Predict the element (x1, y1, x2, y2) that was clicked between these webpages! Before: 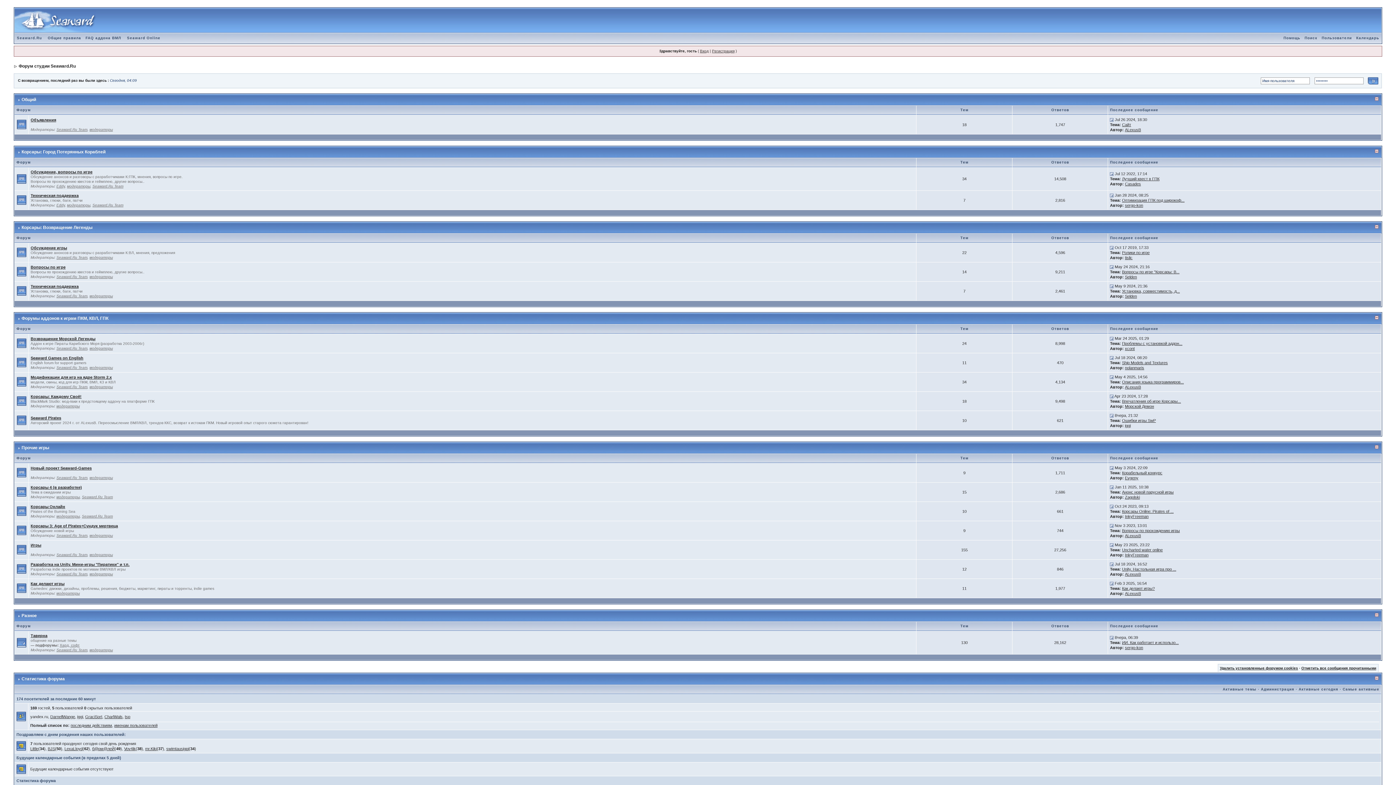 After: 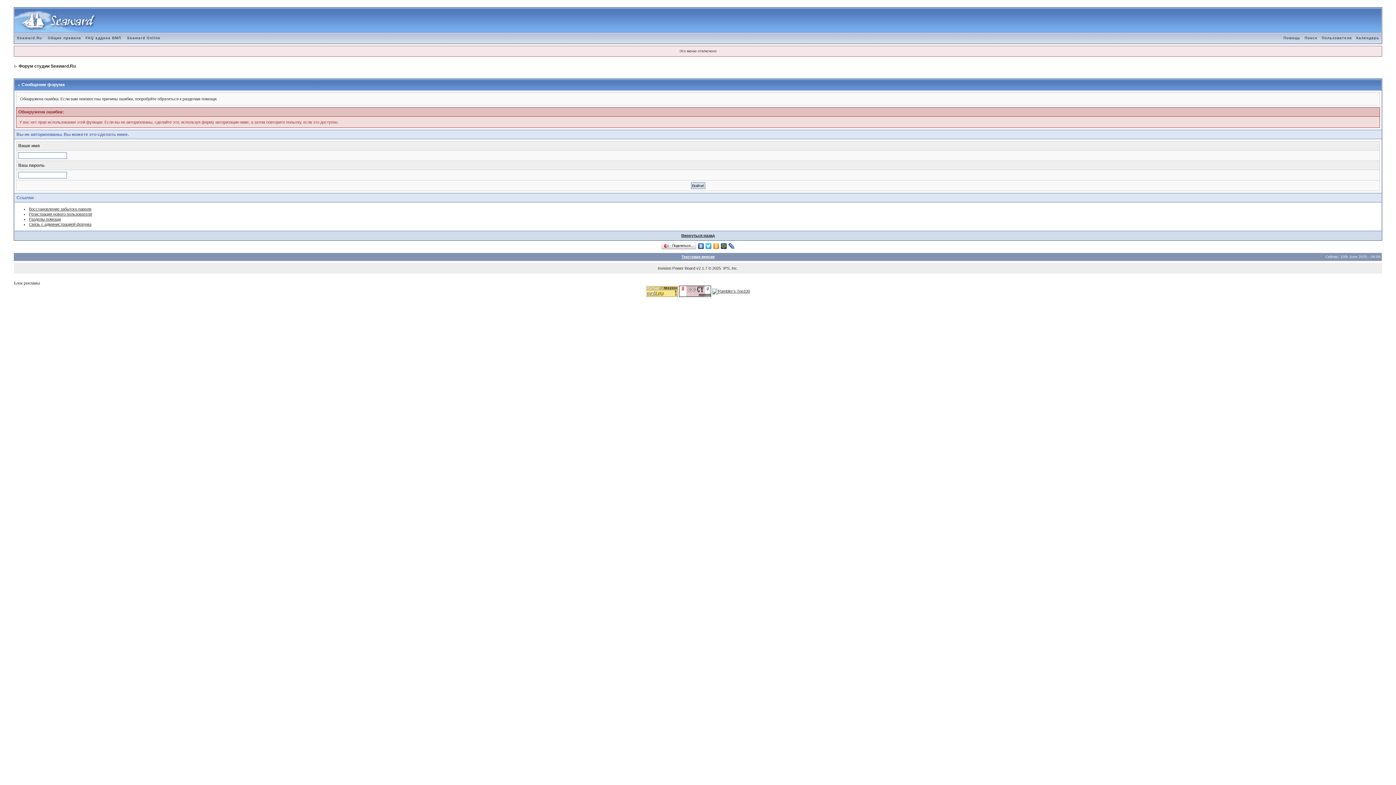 Action: label: LexaLloyd bbox: (64, 746, 82, 751)